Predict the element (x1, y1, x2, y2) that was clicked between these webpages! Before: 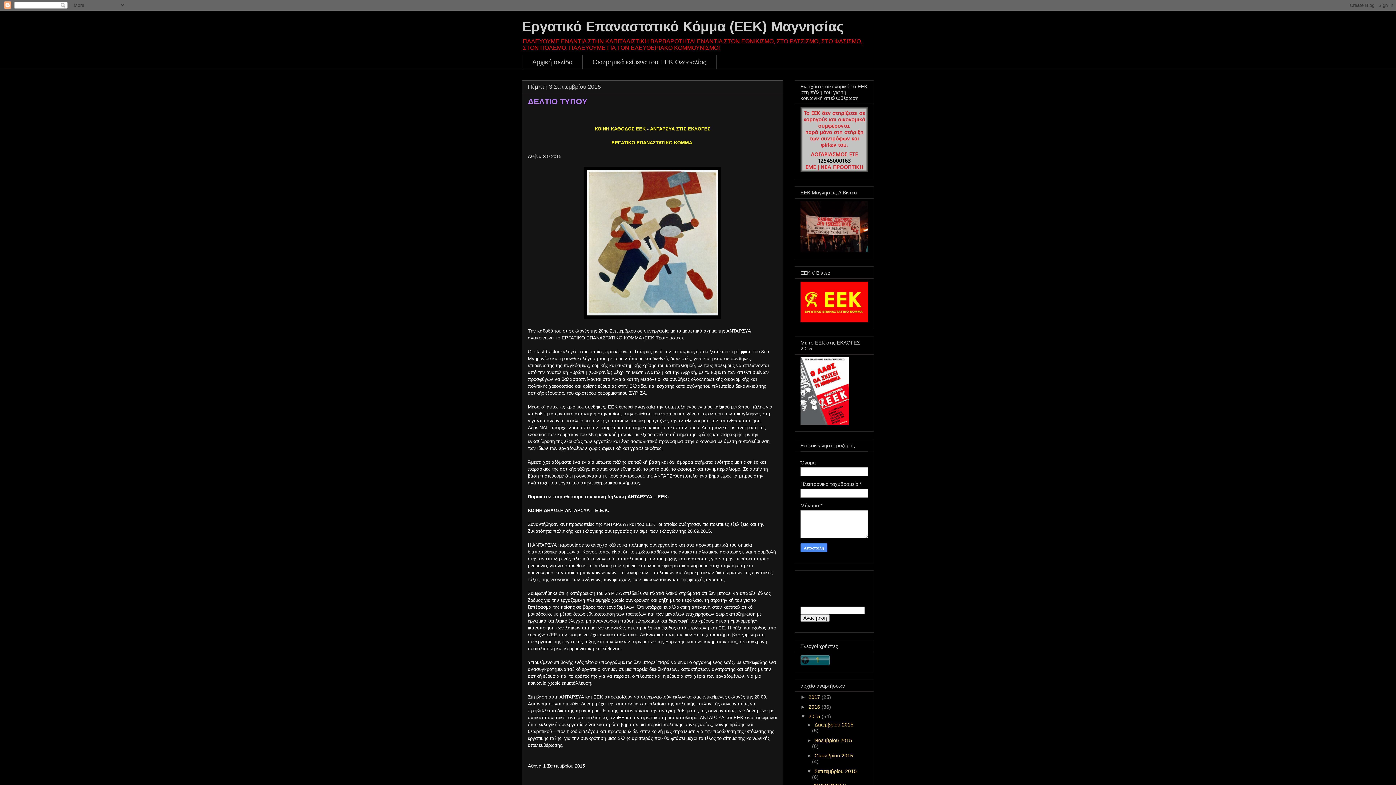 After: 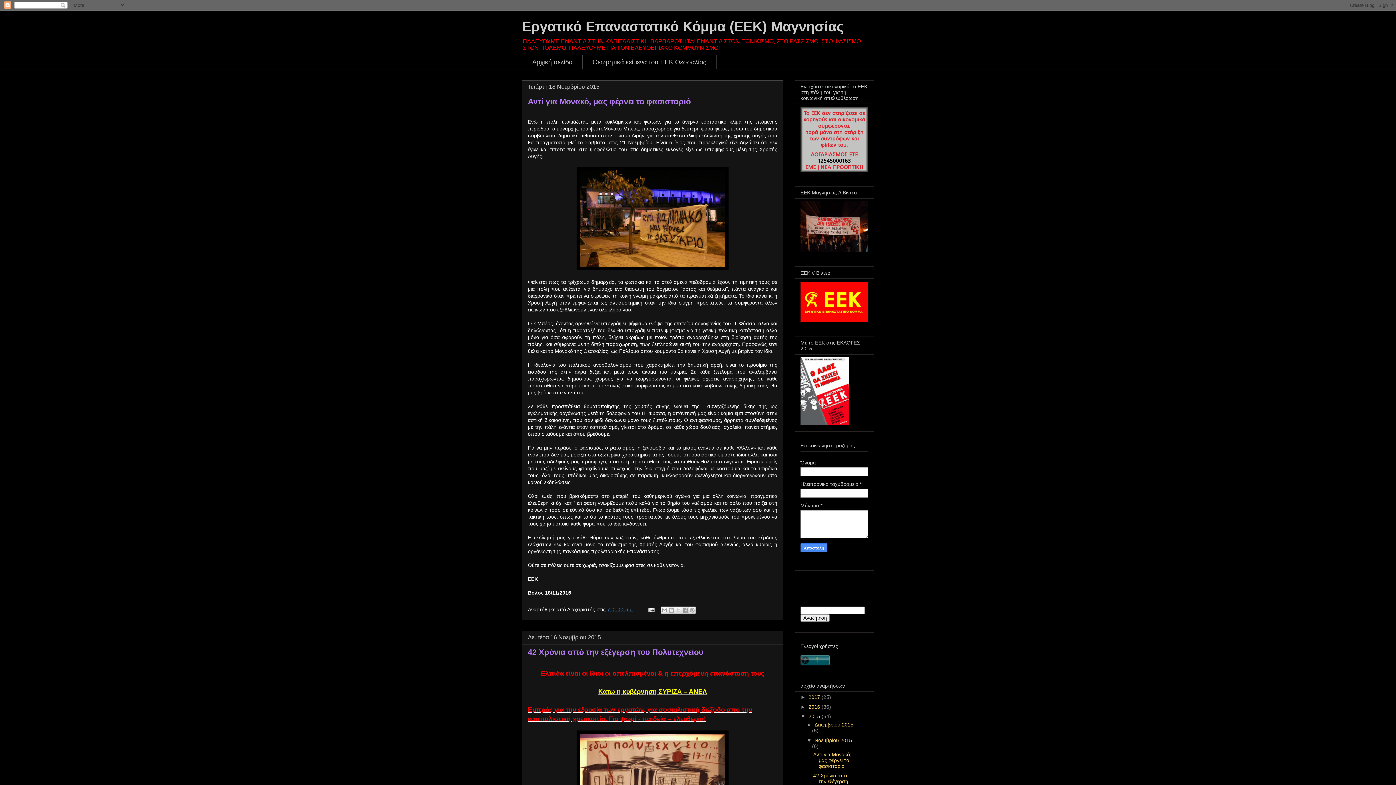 Action: label: Νοεμβρίου 2015  bbox: (814, 737, 852, 743)